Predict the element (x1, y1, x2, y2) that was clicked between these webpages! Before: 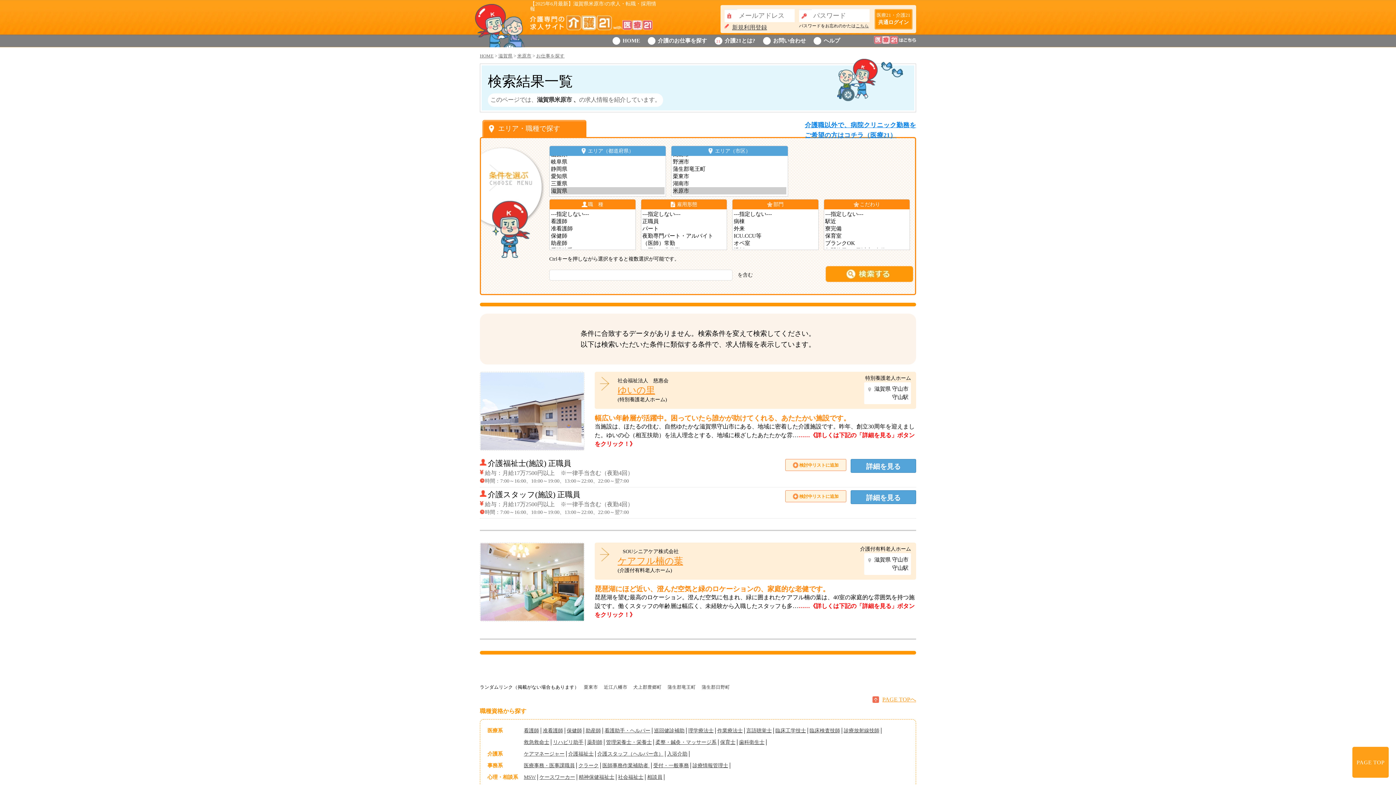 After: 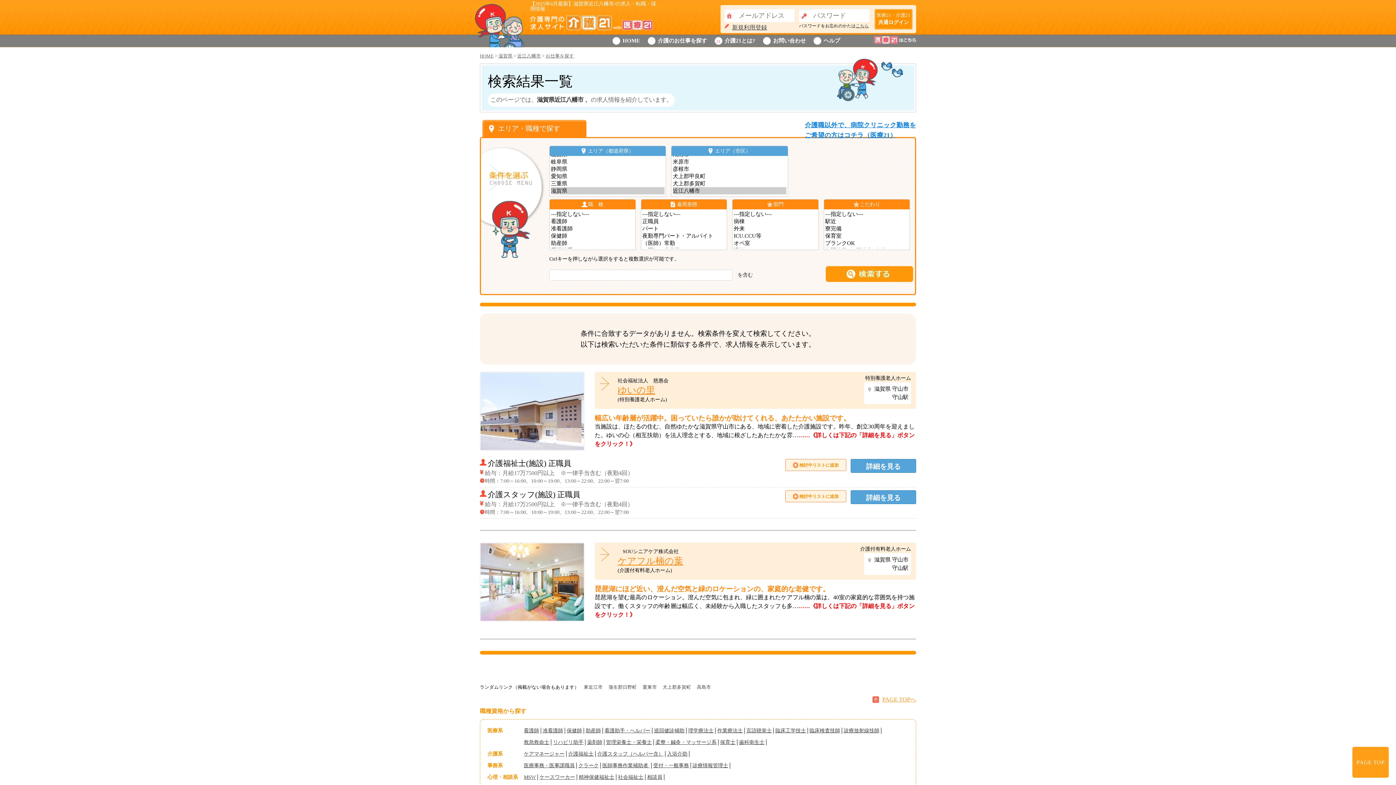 Action: bbox: (604, 685, 628, 690) label: 近江八幡市 